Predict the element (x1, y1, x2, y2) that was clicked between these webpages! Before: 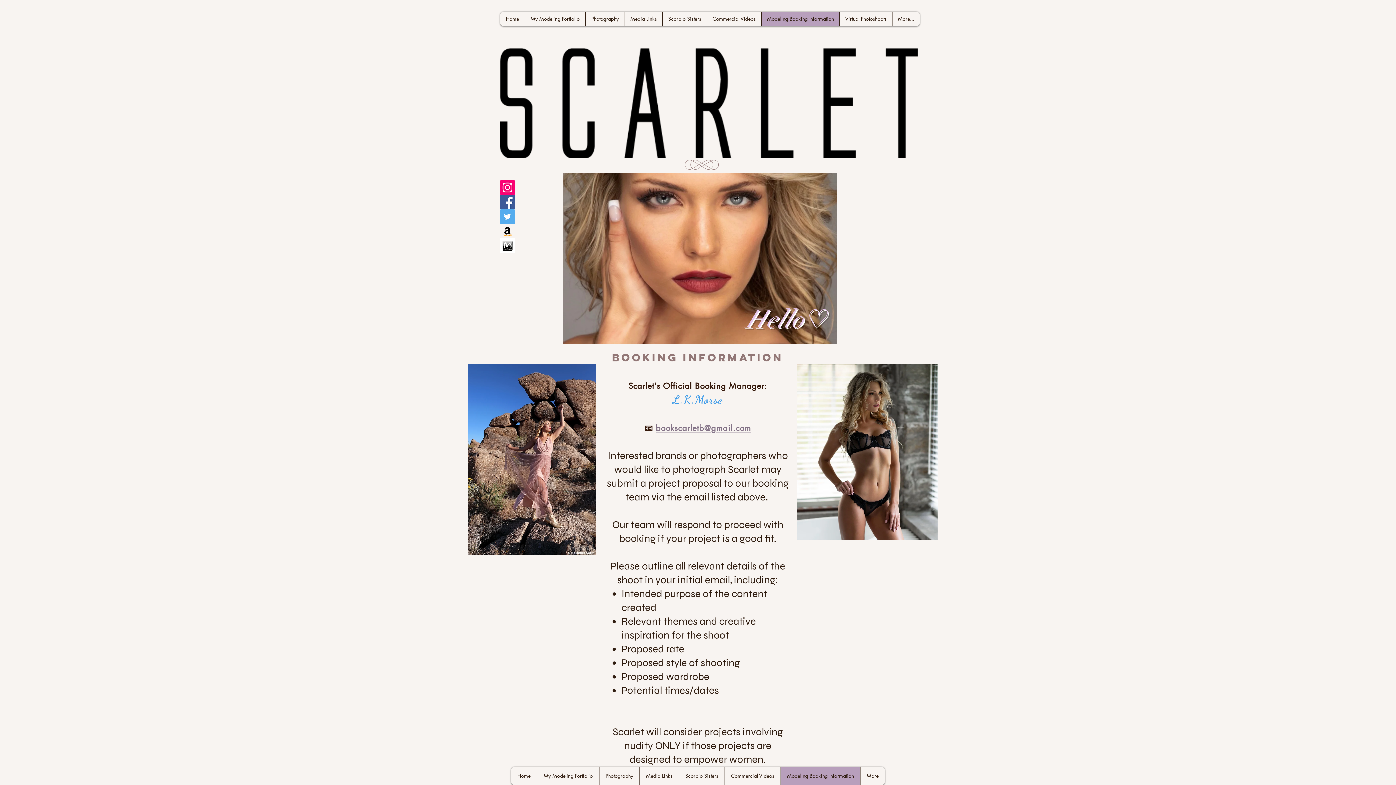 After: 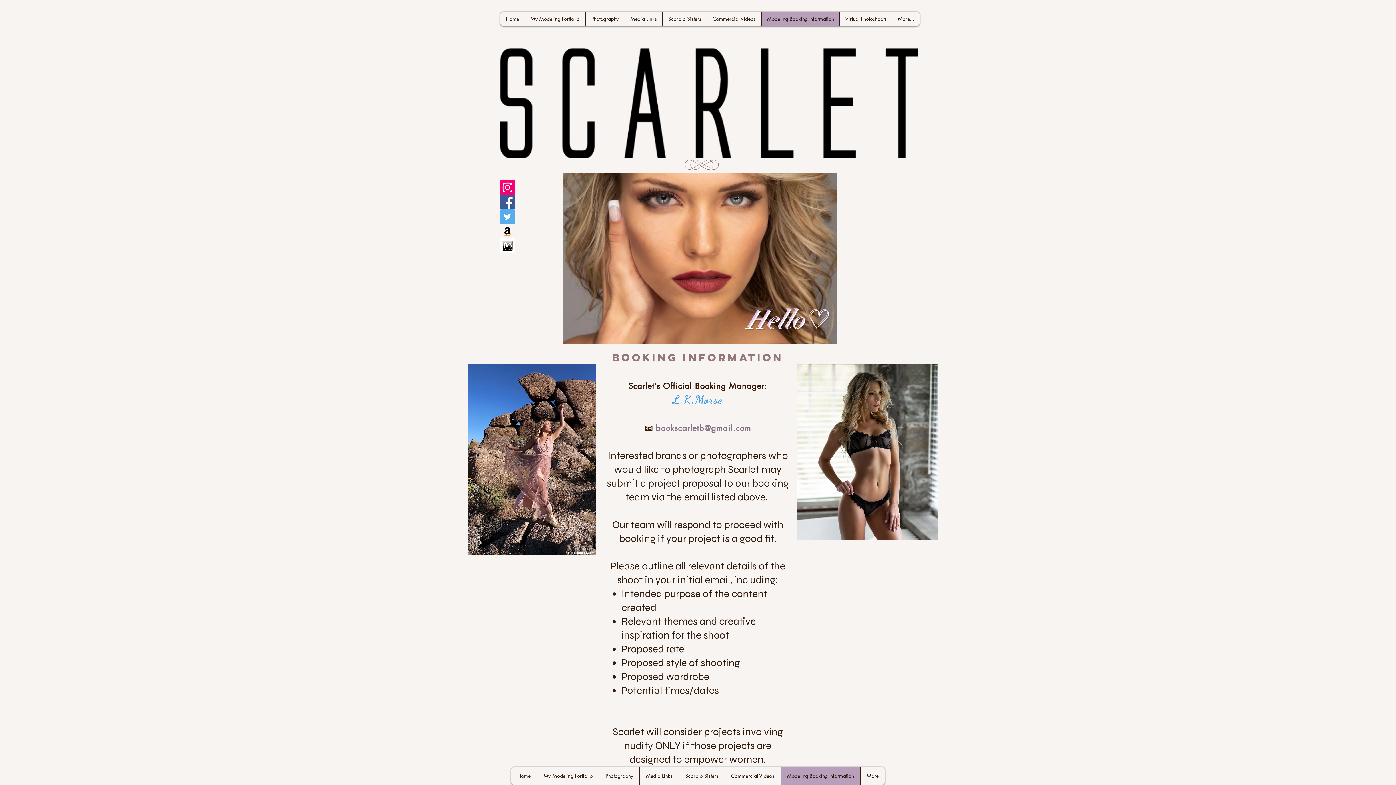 Action: label: Facebook Social Icon bbox: (500, 194, 514, 209)